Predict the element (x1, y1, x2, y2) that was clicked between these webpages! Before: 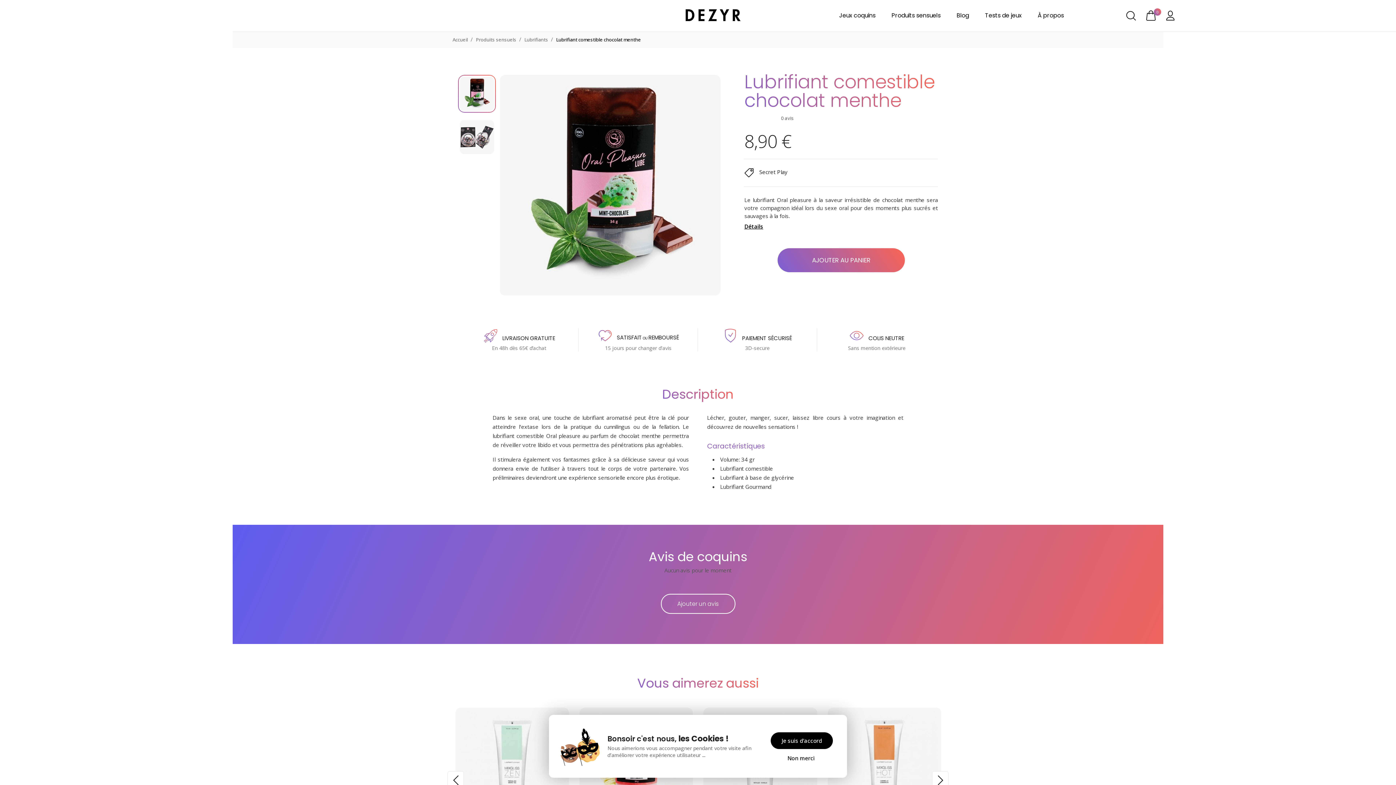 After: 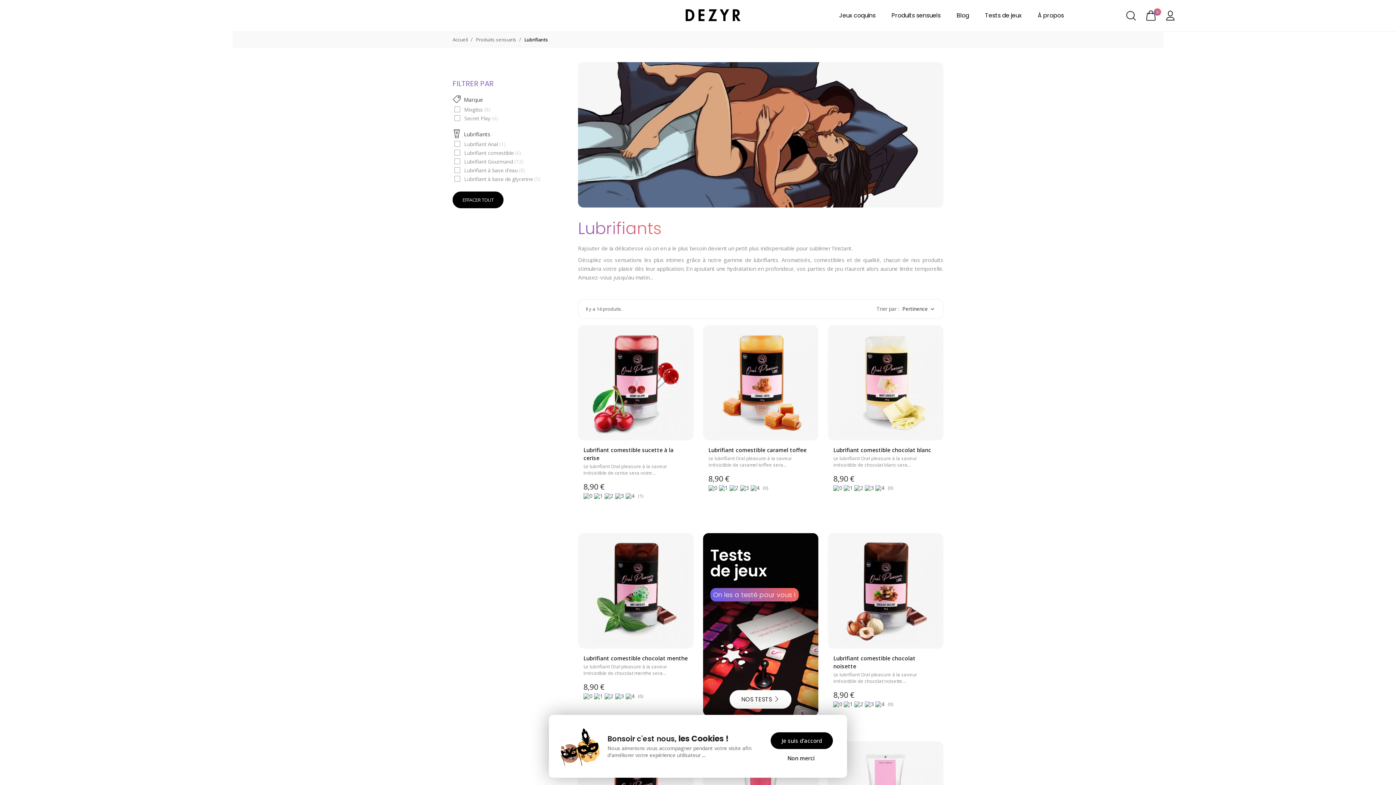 Action: label: Lubrifiants  bbox: (524, 36, 549, 43)